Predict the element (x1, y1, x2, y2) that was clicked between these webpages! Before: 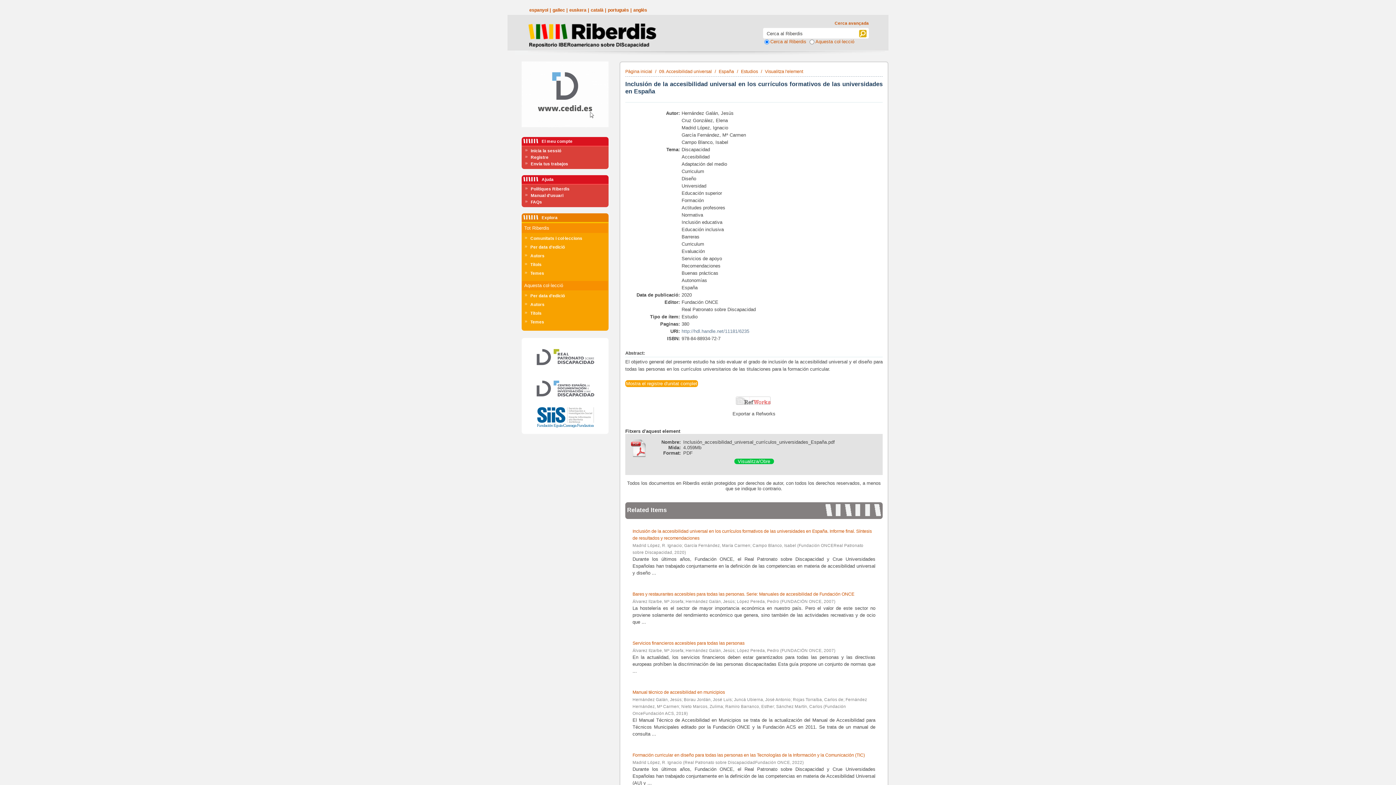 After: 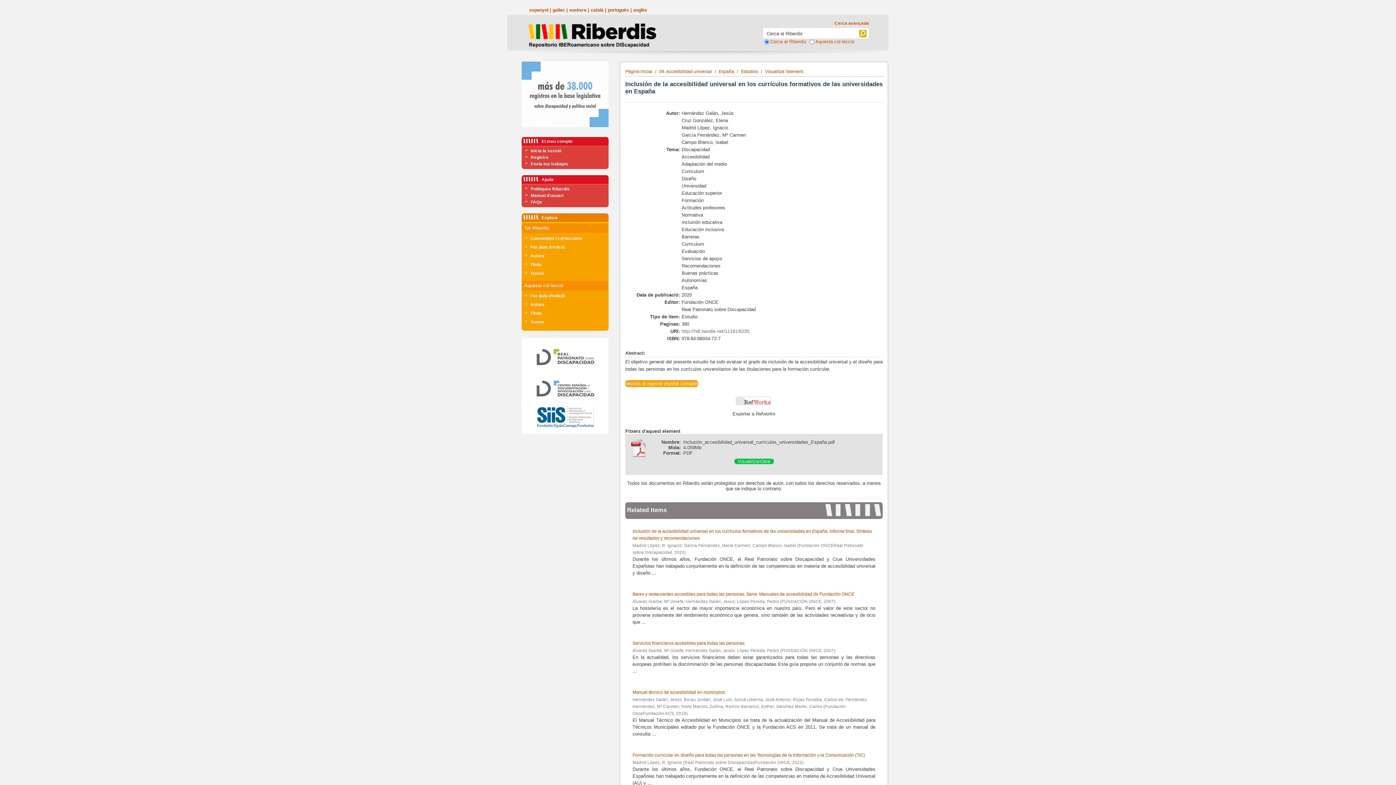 Action: bbox: (535, 400, 595, 405)